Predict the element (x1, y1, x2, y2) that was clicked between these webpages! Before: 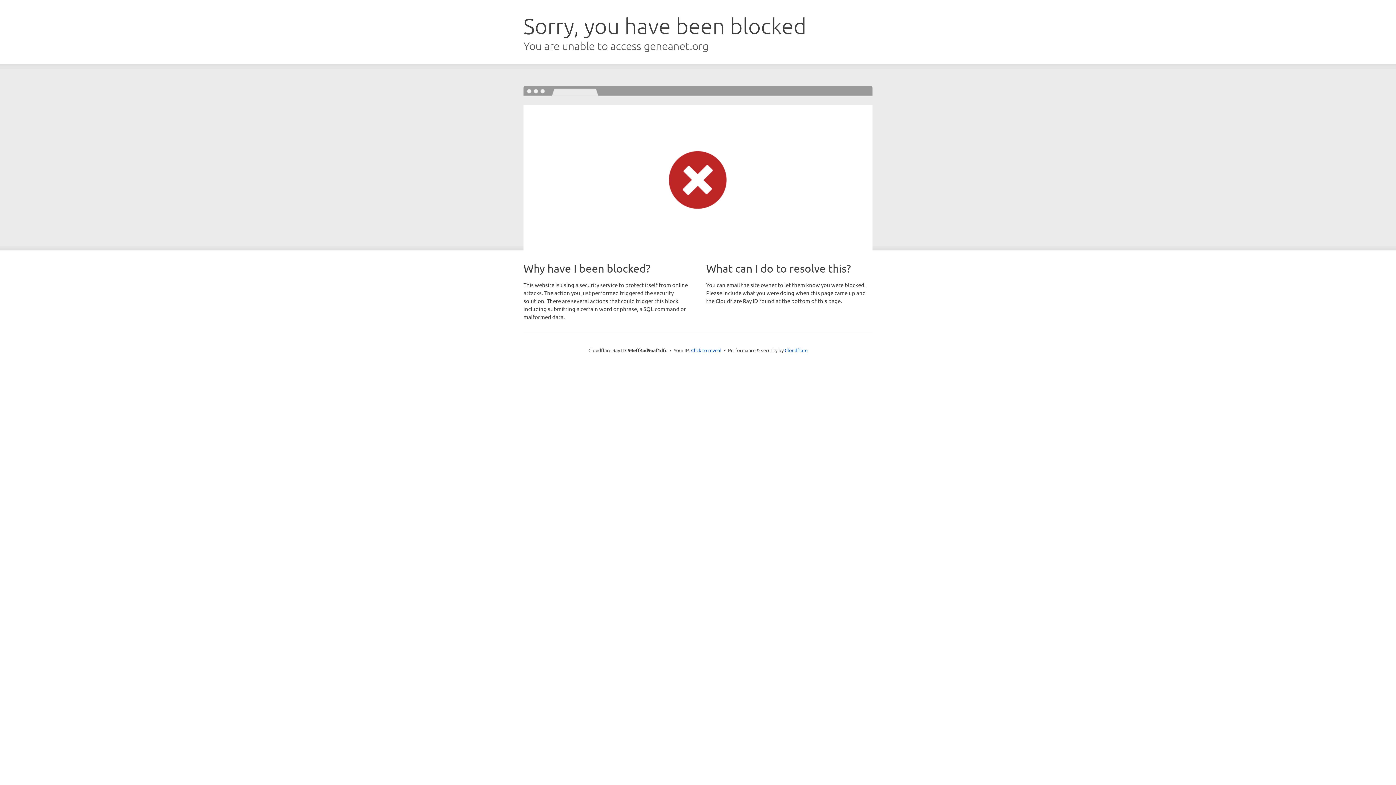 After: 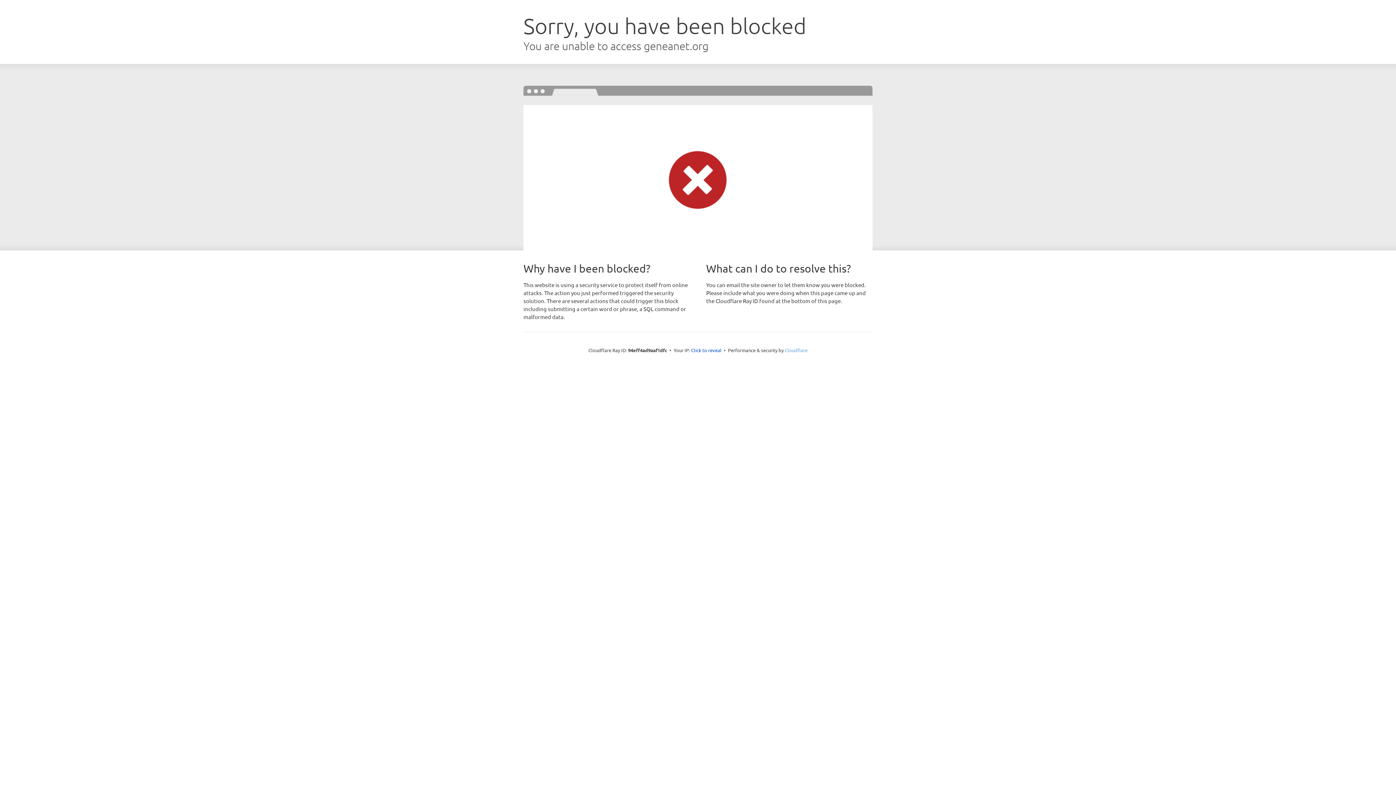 Action: label: Cloudflare bbox: (784, 347, 807, 353)